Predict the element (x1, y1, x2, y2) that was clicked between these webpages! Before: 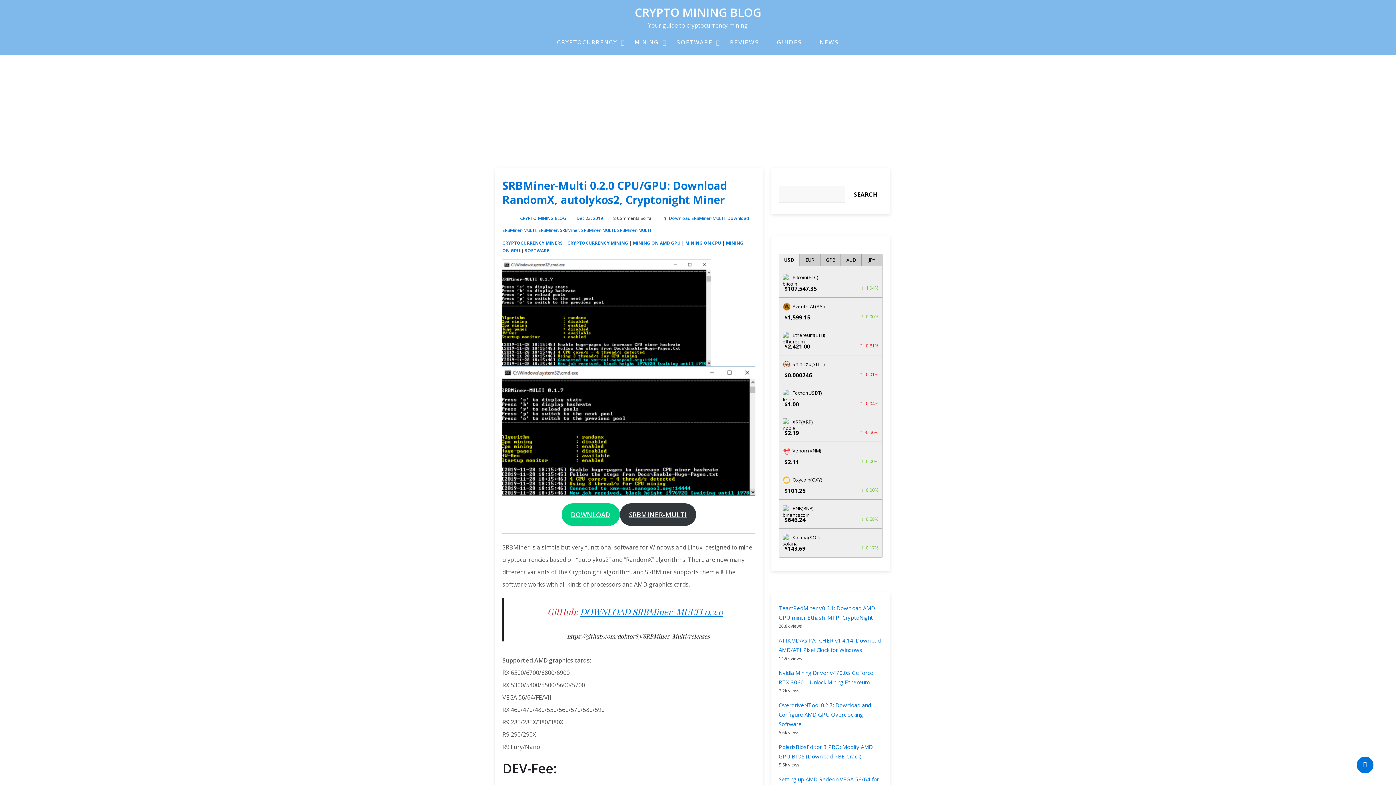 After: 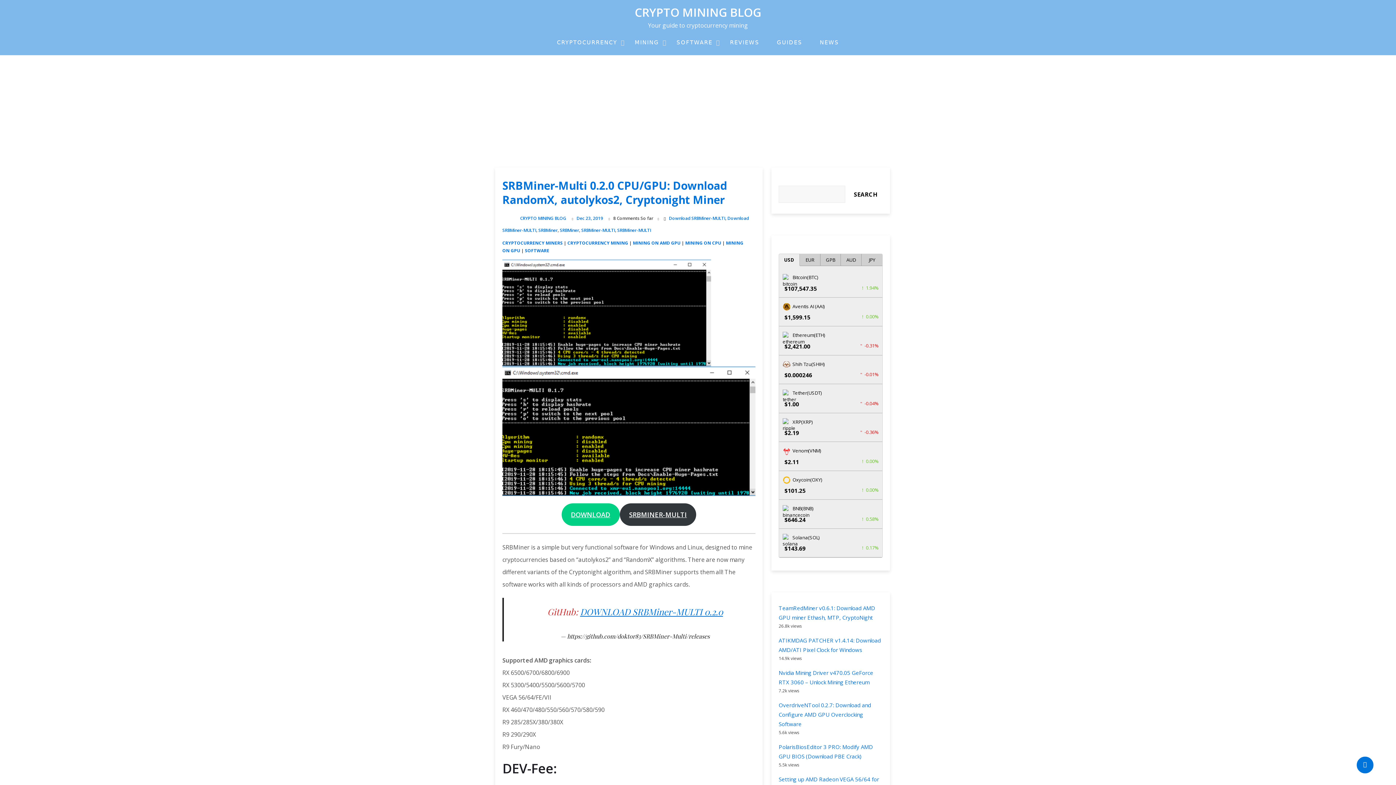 Action: bbox: (1356, 756, 1374, 774)